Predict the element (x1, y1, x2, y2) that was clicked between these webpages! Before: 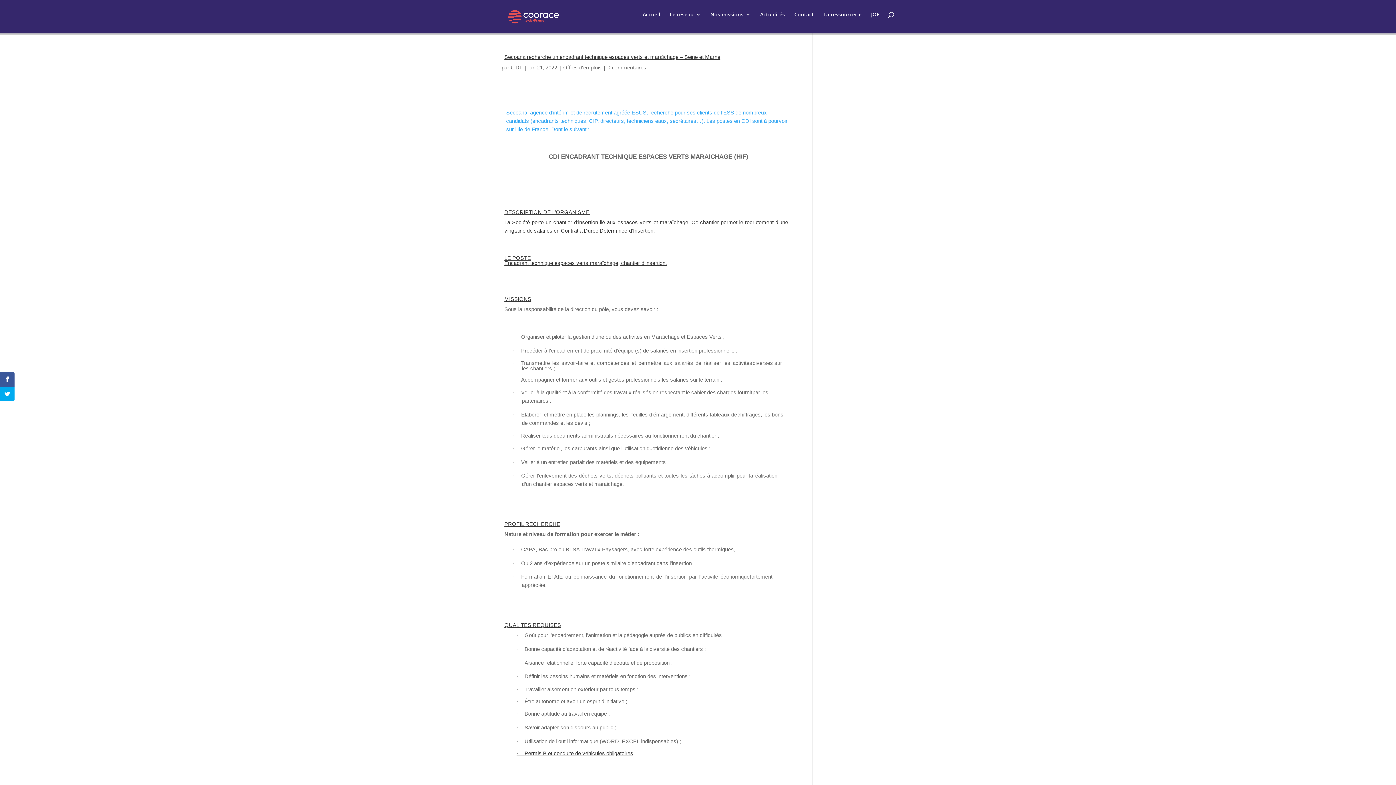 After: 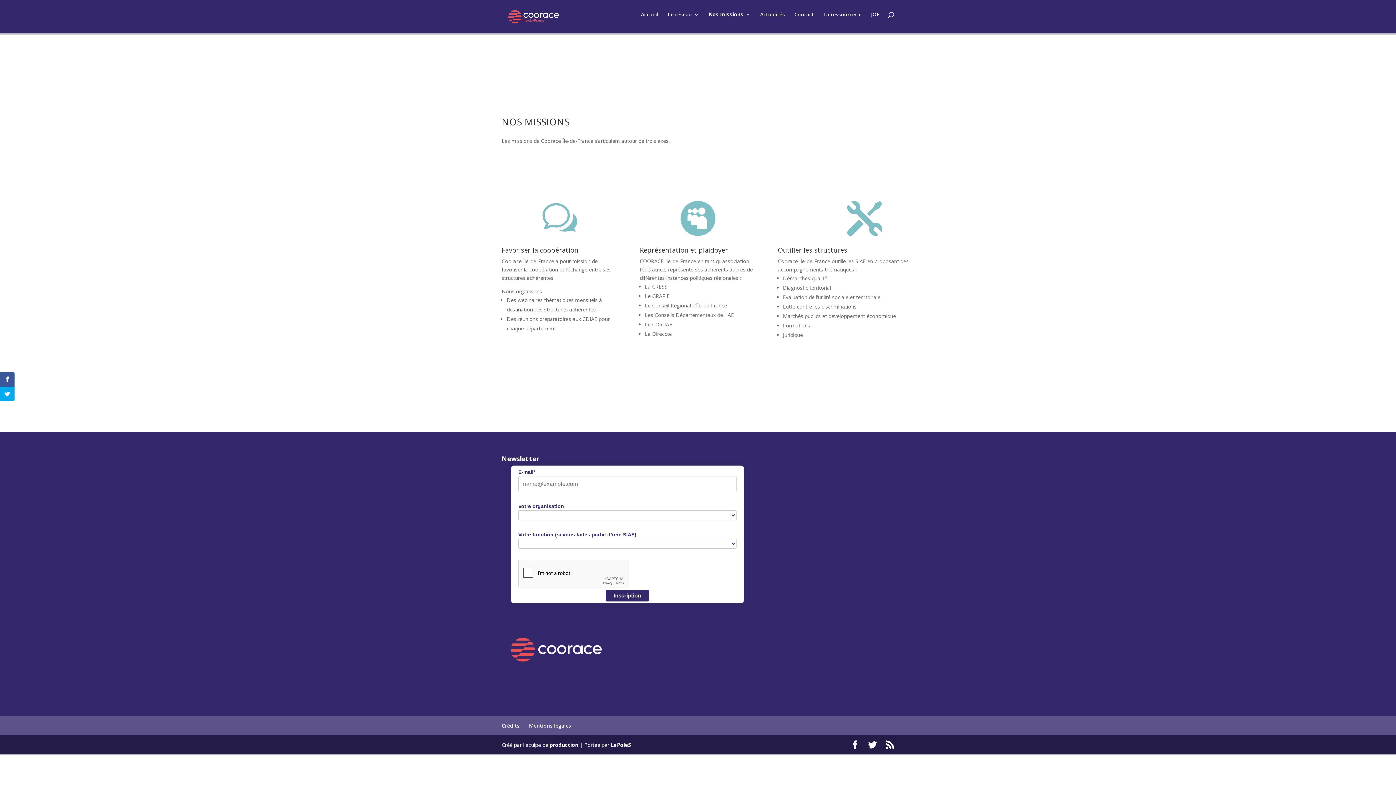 Action: bbox: (710, 12, 750, 33) label: Nos missions